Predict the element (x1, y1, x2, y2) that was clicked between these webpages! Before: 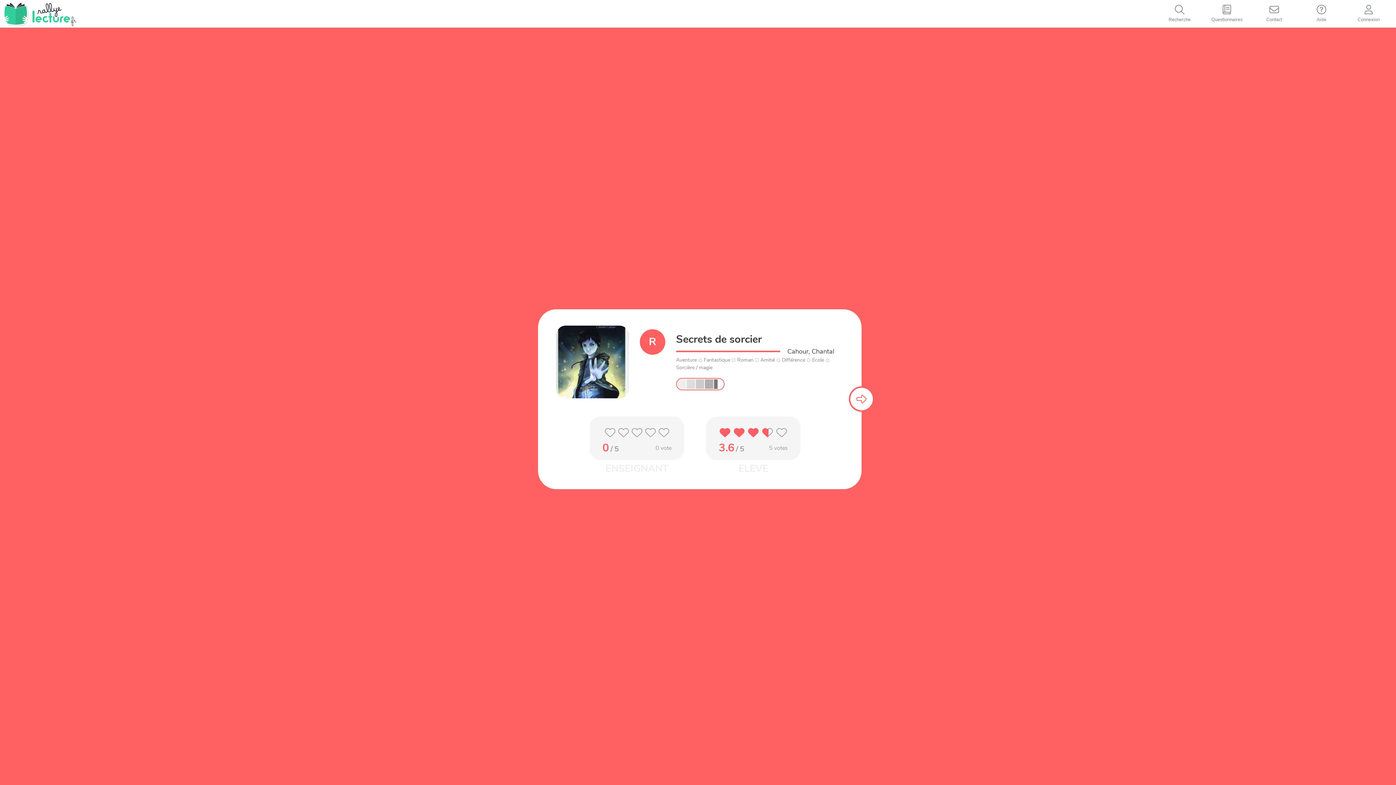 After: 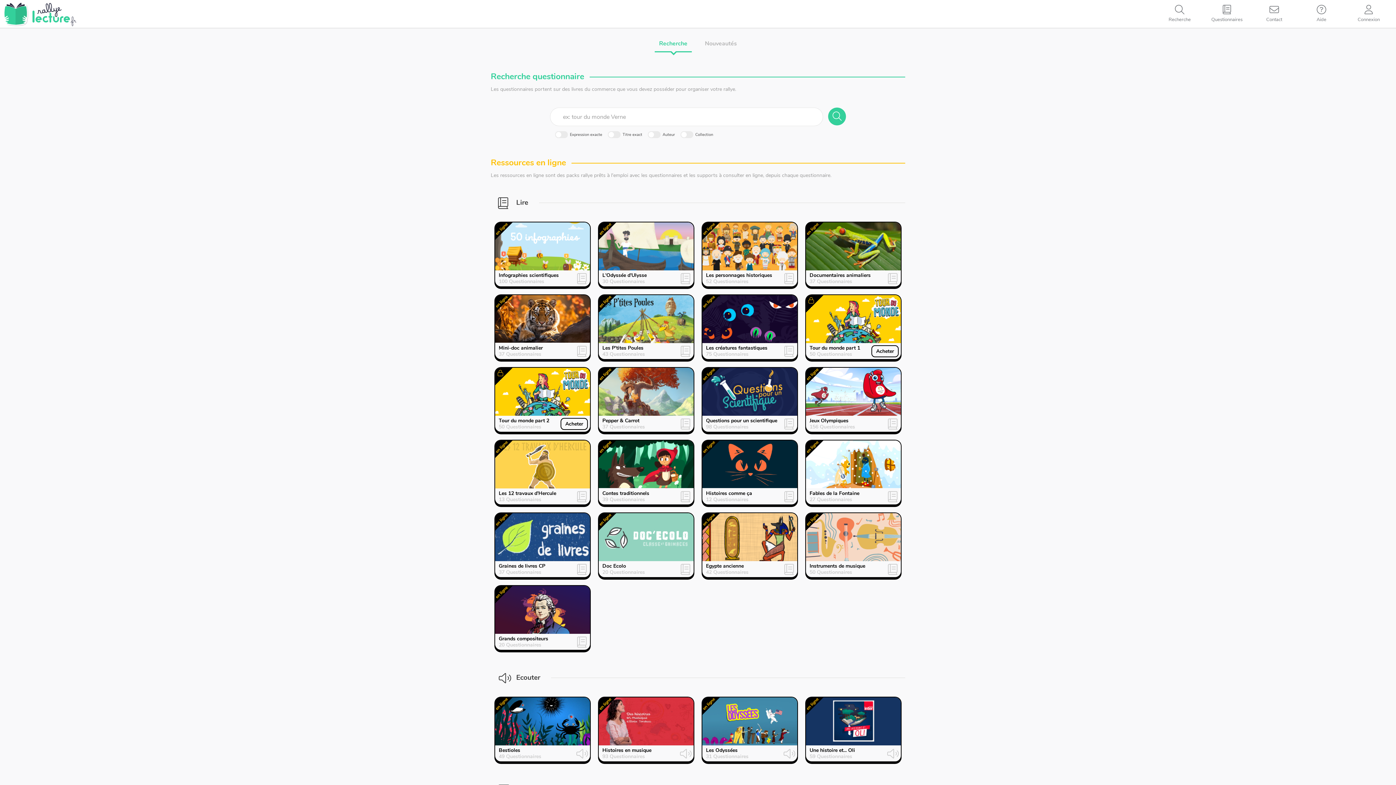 Action: label: Questionnaires bbox: (1203, 0, 1250, 27)